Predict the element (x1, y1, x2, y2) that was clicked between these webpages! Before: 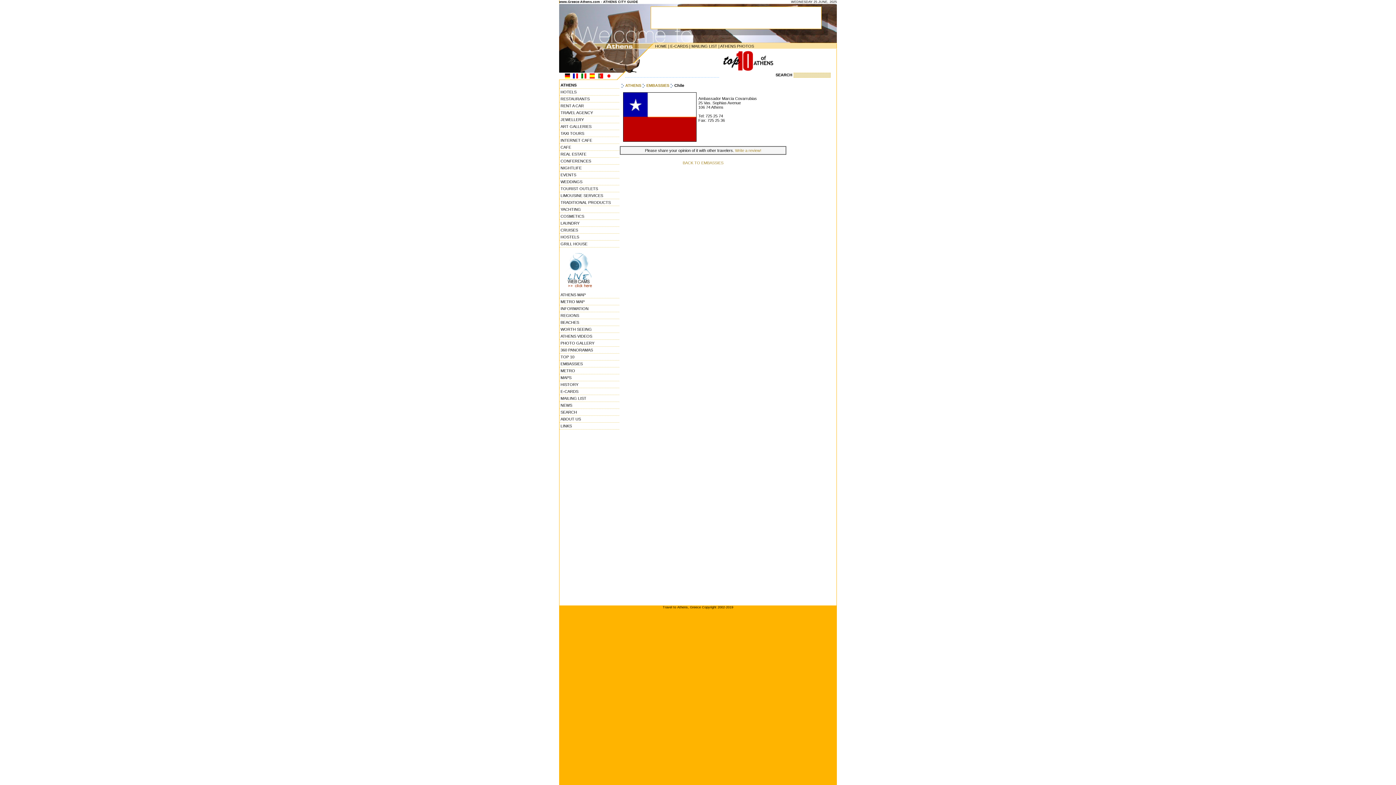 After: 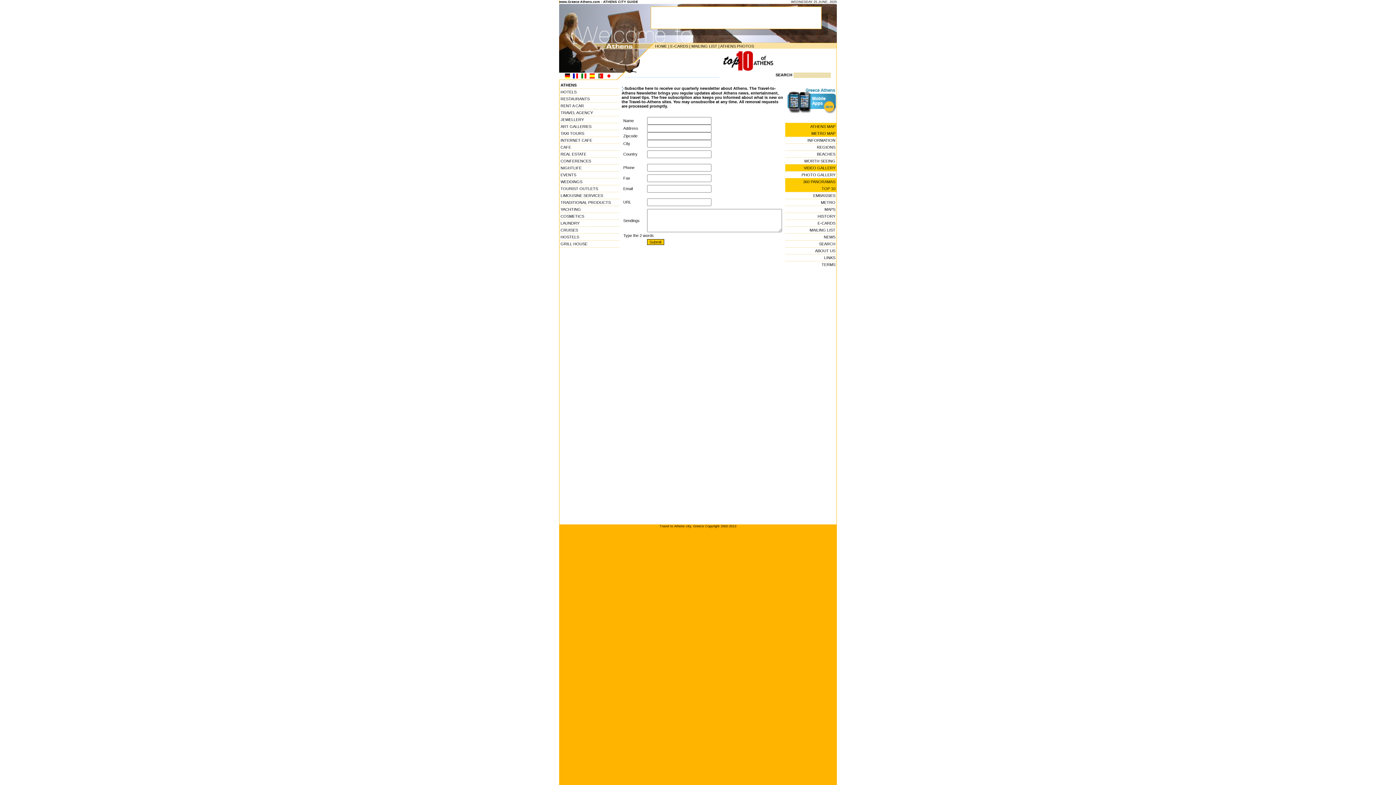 Action: bbox: (559, 395, 620, 402) label: MAILING LIST